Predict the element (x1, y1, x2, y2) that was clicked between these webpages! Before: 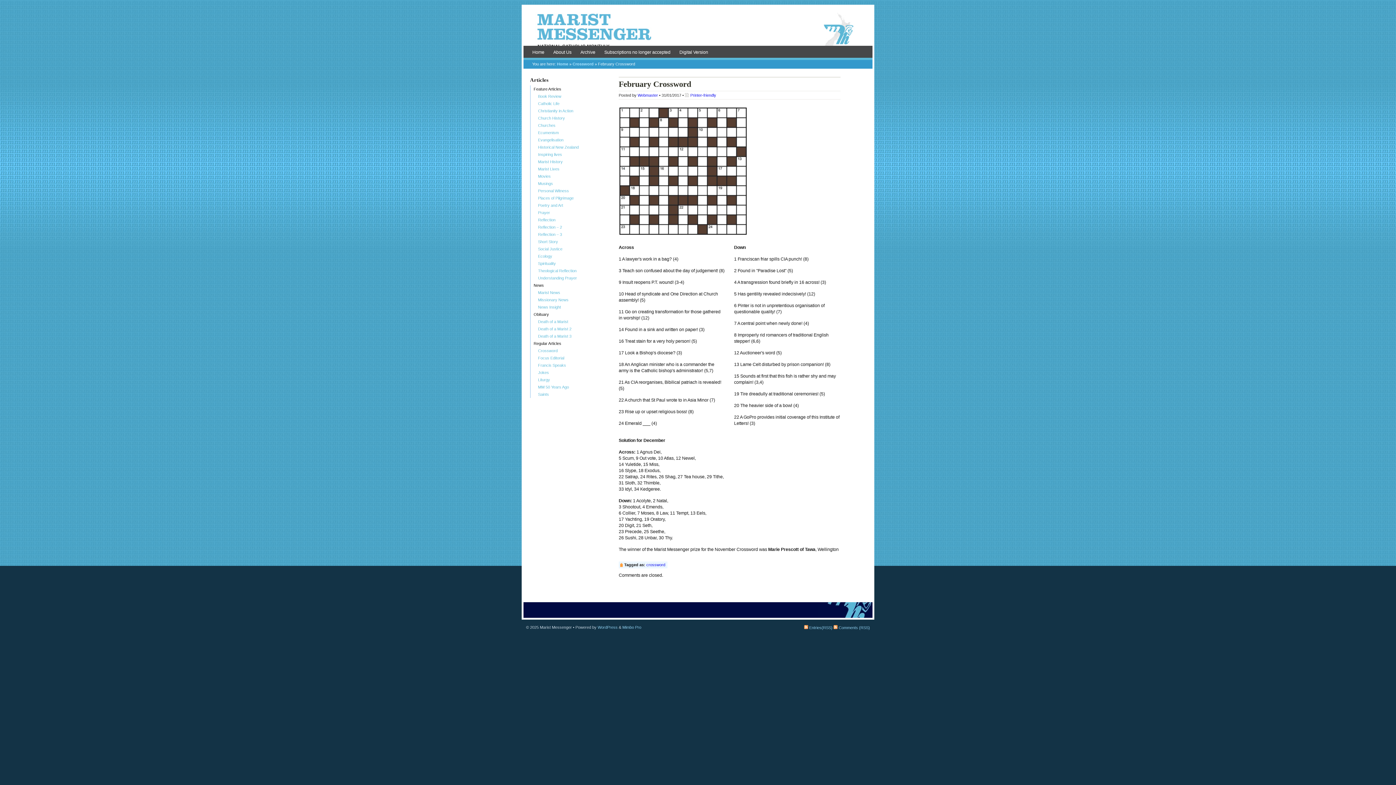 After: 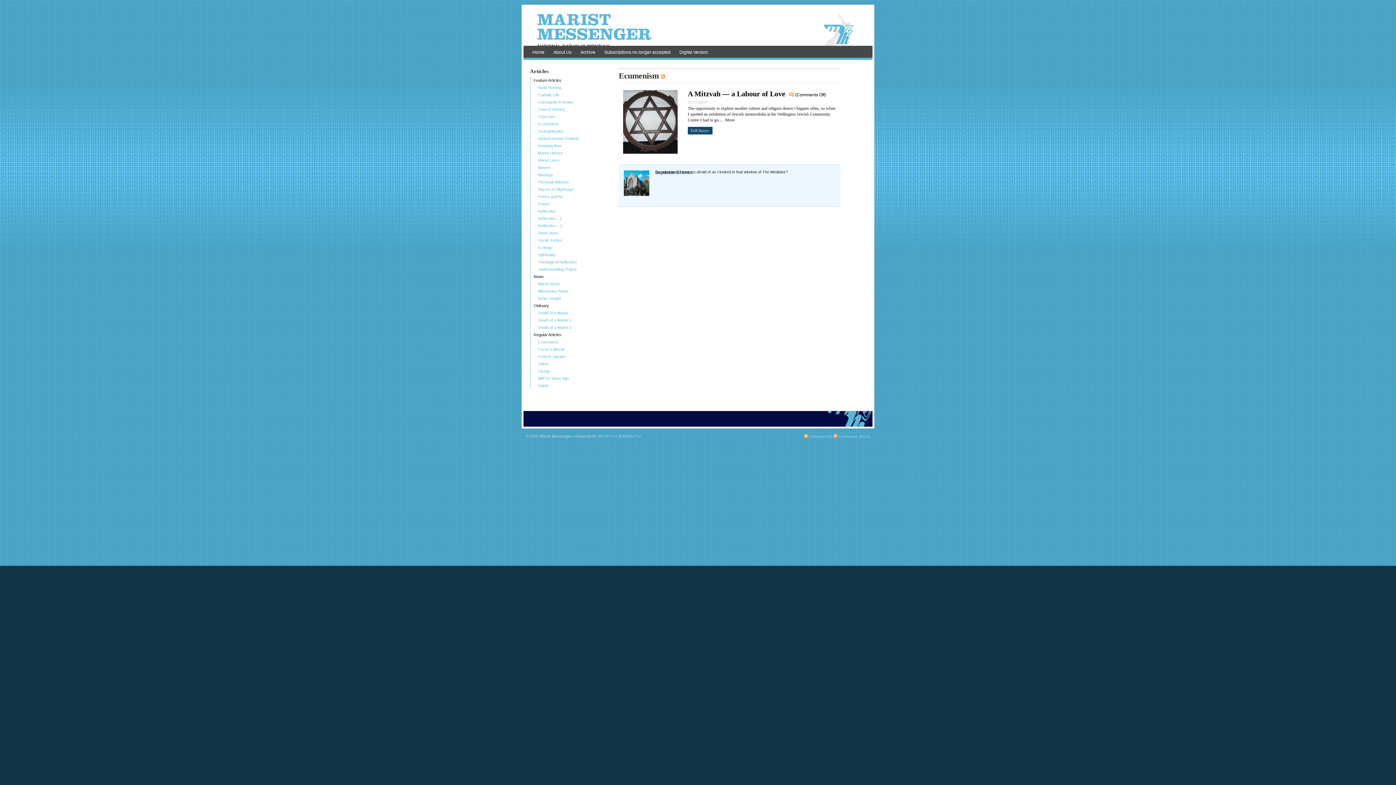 Action: label: Ecumenism bbox: (530, 129, 606, 136)